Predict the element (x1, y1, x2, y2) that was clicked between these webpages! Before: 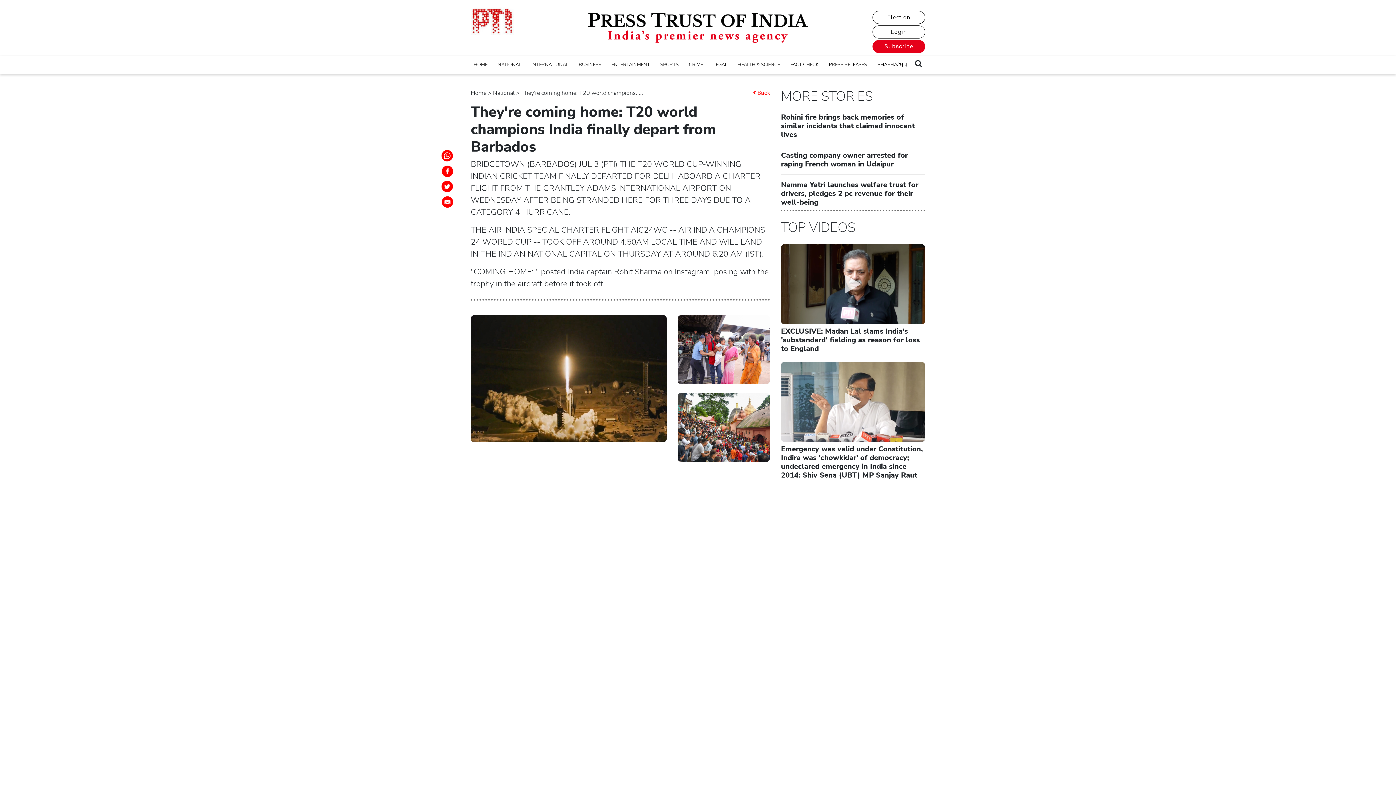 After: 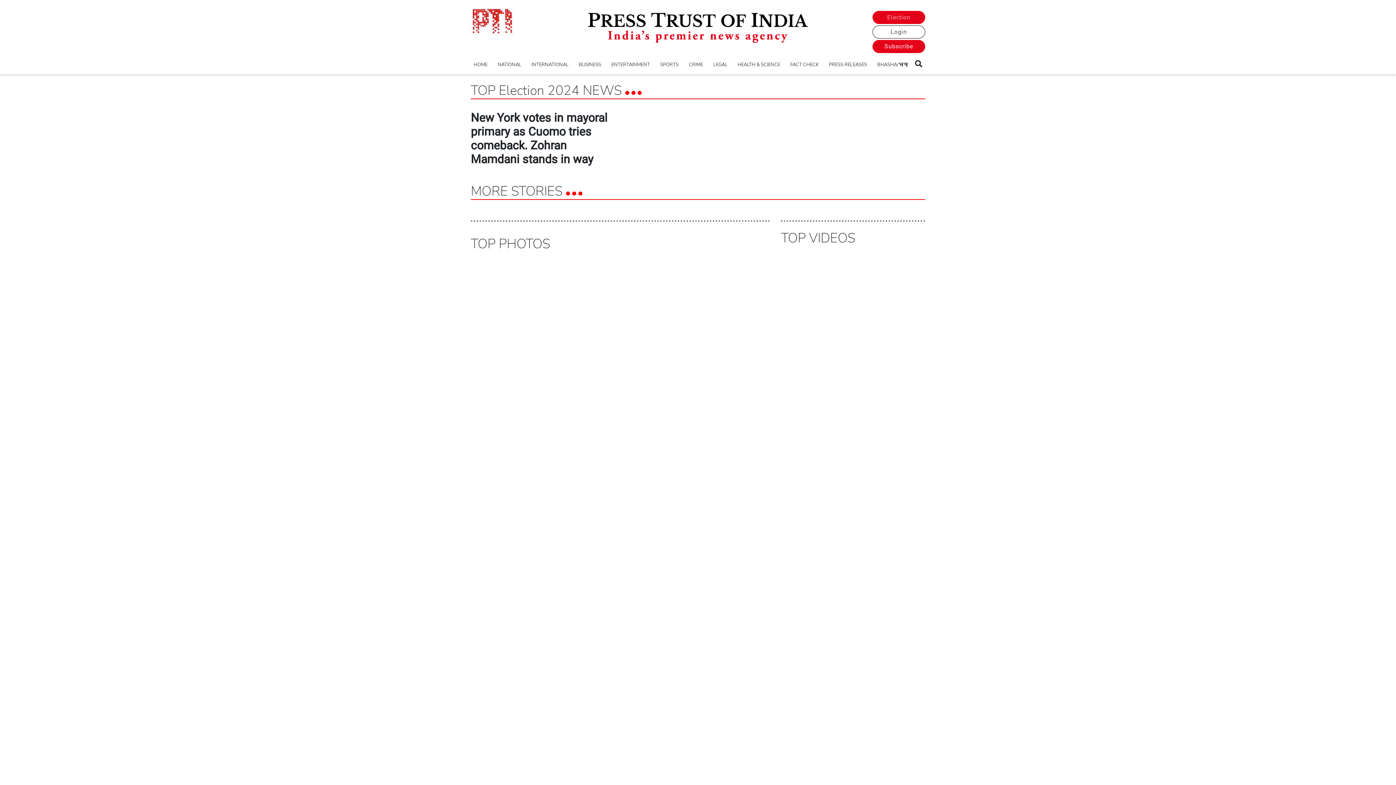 Action: label: Election bbox: (872, 10, 925, 24)